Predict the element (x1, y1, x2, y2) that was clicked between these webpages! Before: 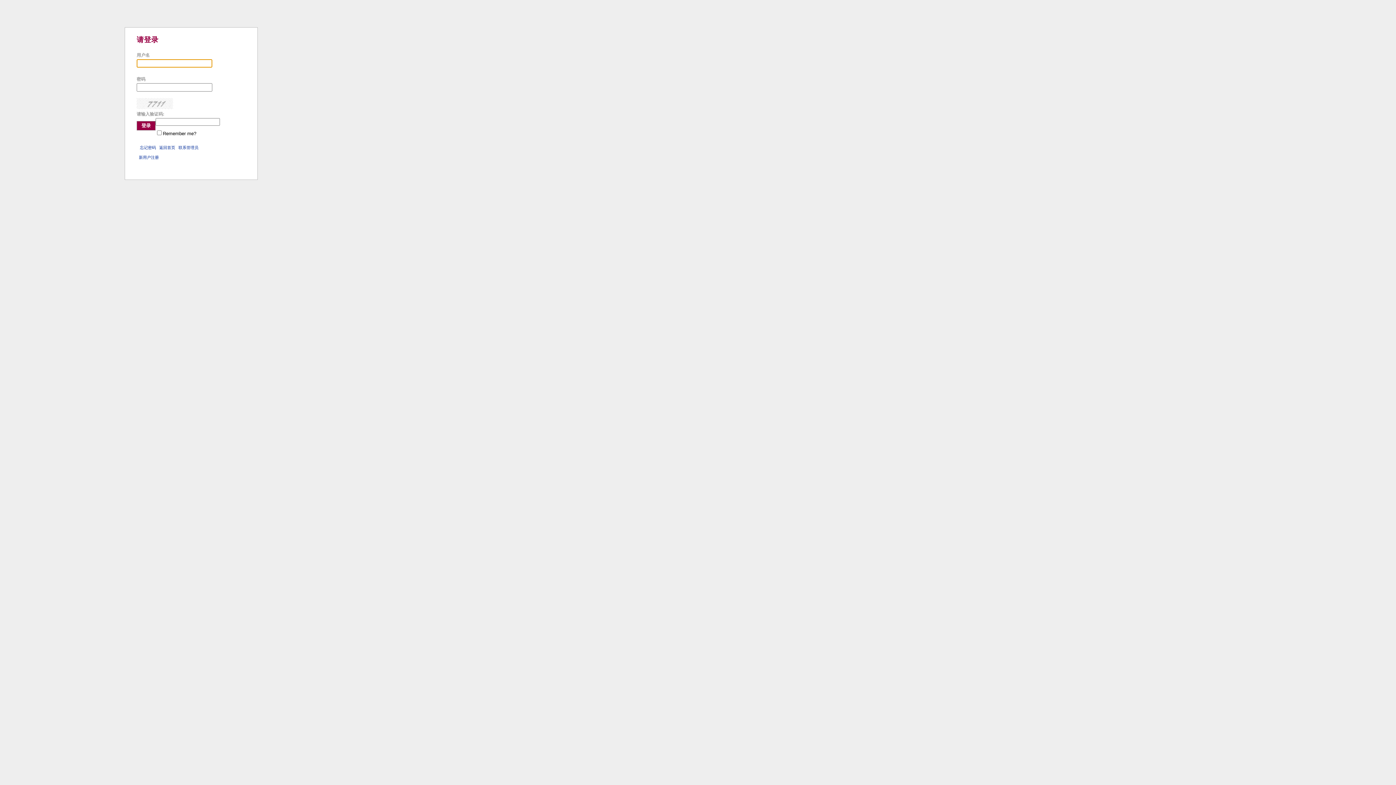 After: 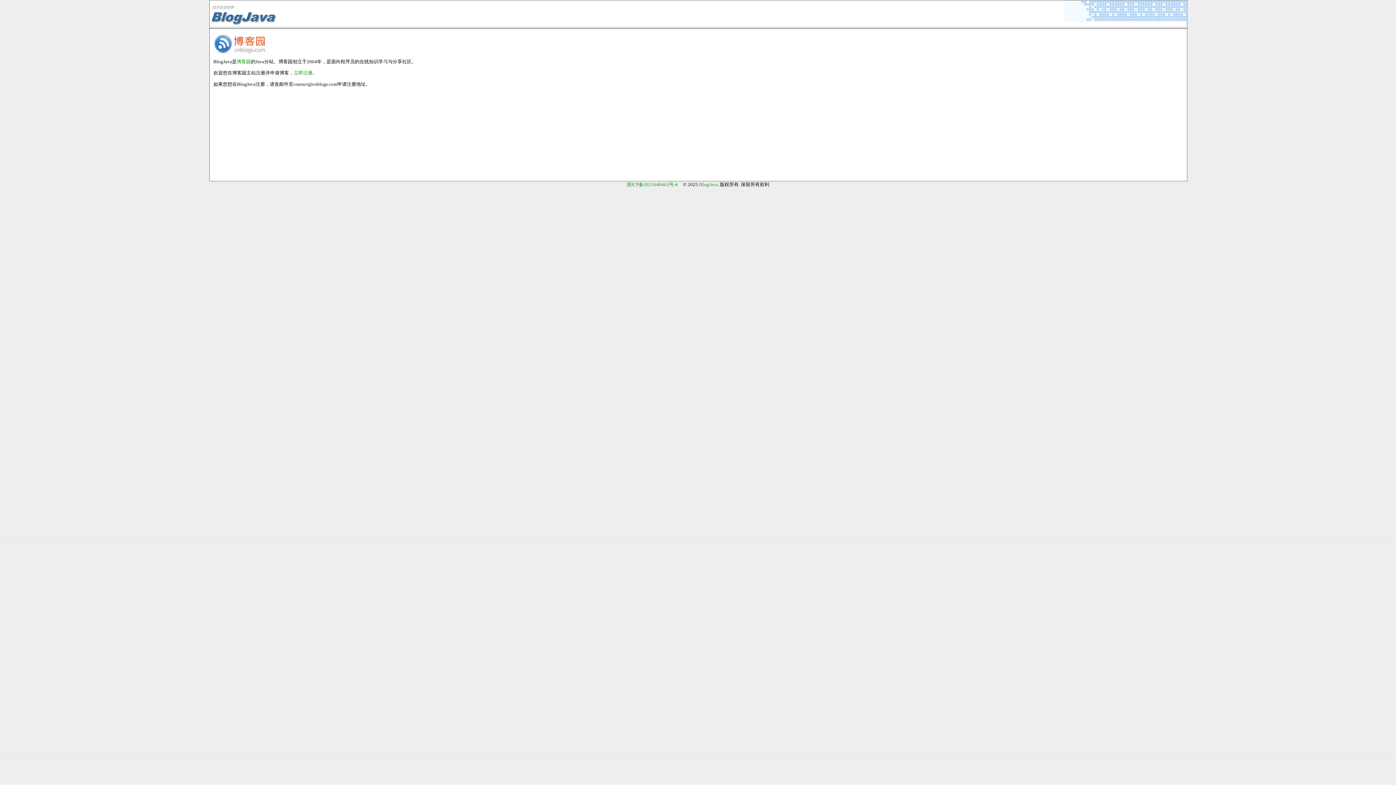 Action: bbox: (138, 155, 158, 159) label: 新用户注册